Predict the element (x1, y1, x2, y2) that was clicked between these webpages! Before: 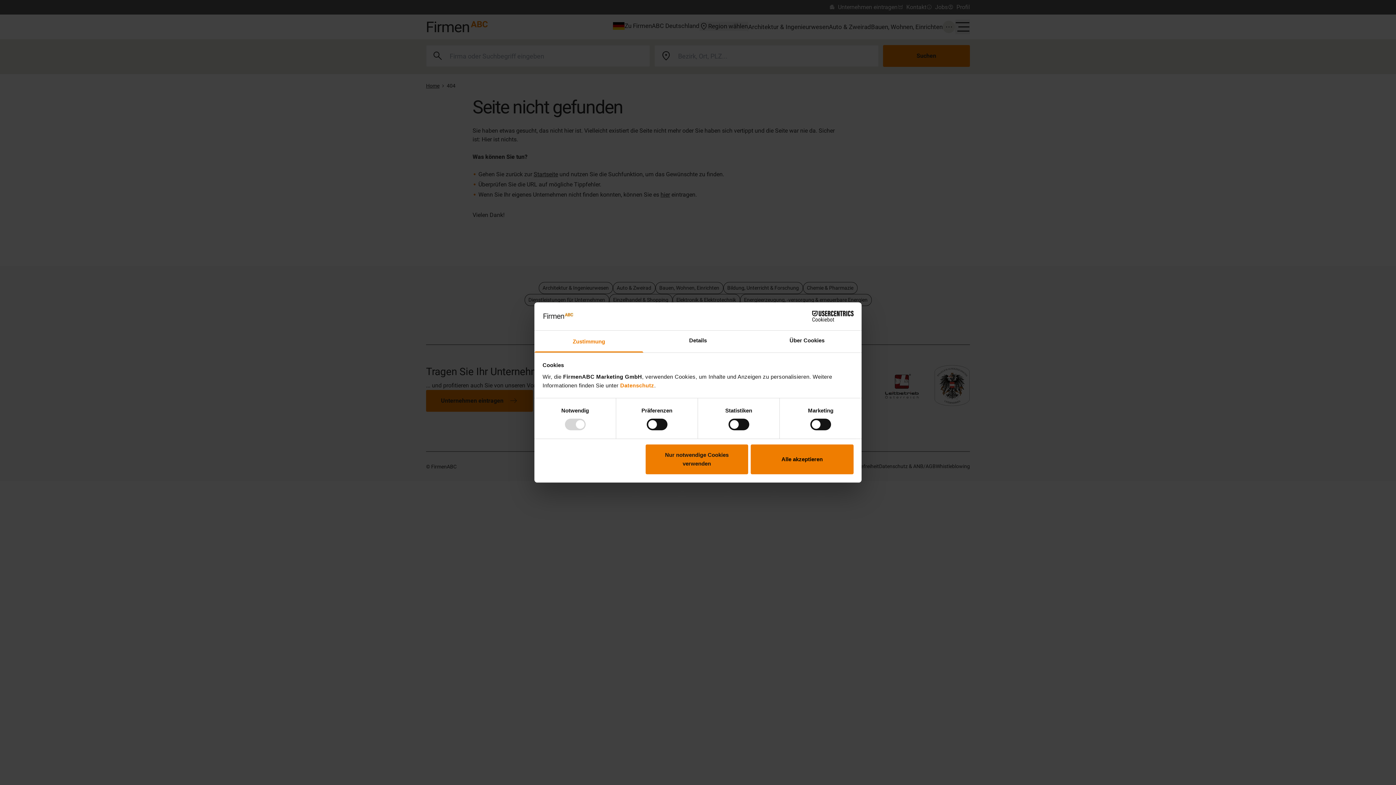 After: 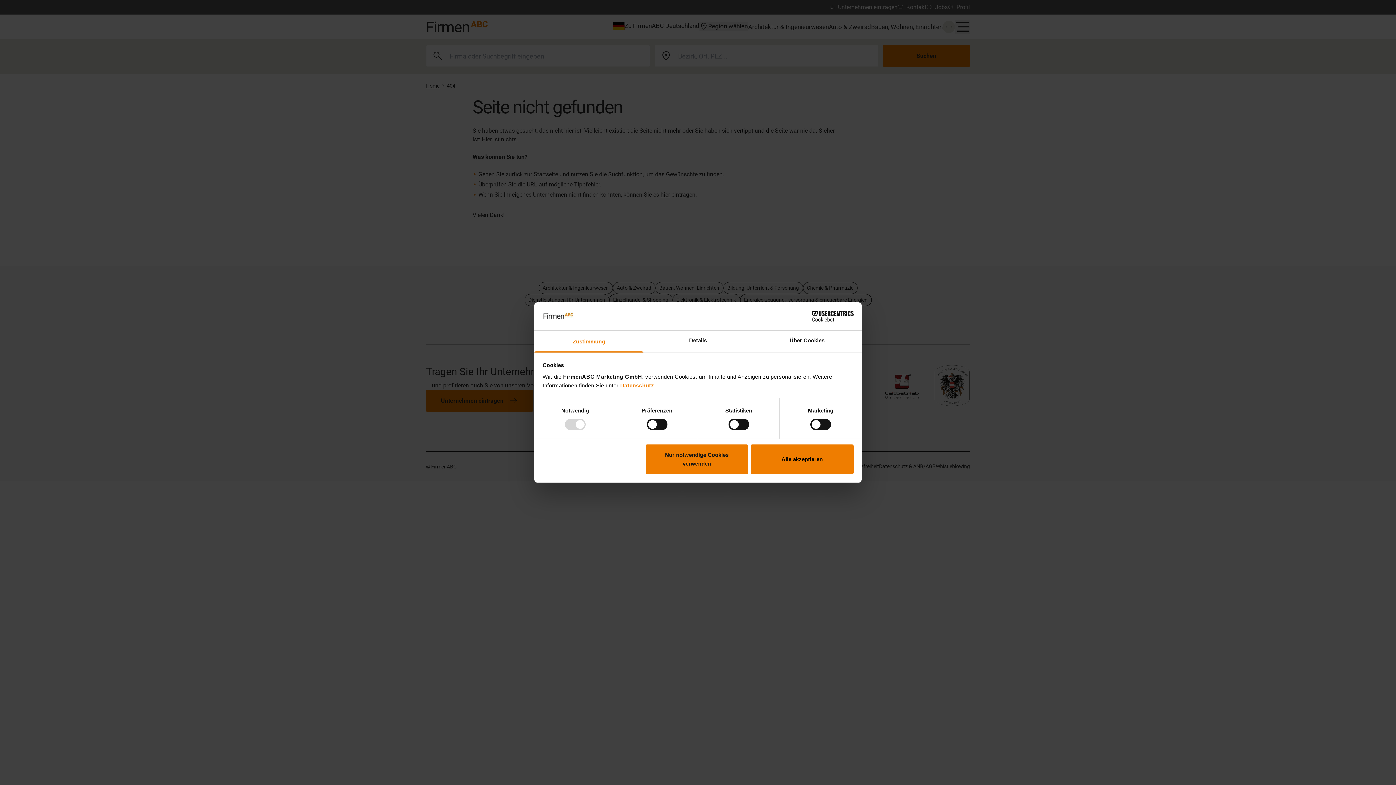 Action: label: Cookiebot - opens in a new window bbox: (790, 311, 853, 321)